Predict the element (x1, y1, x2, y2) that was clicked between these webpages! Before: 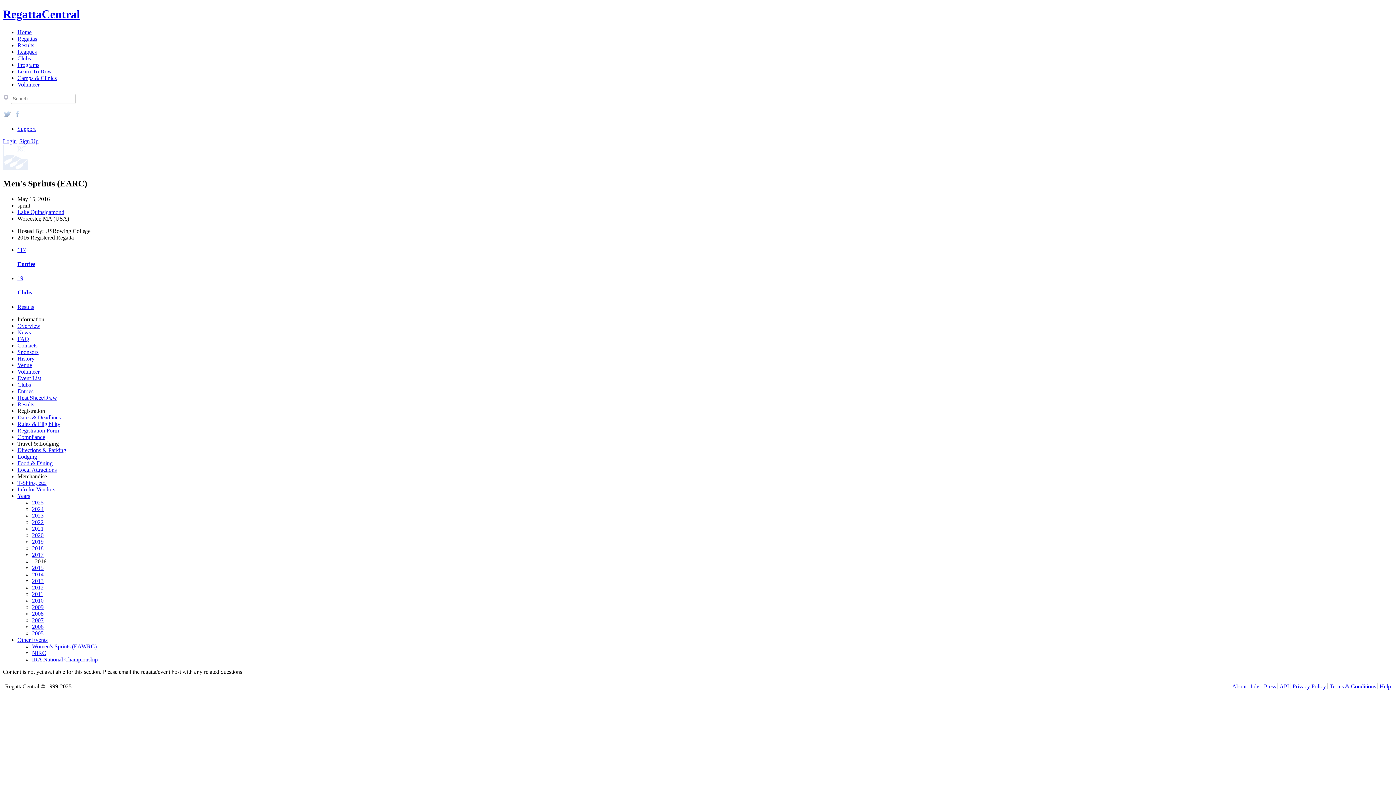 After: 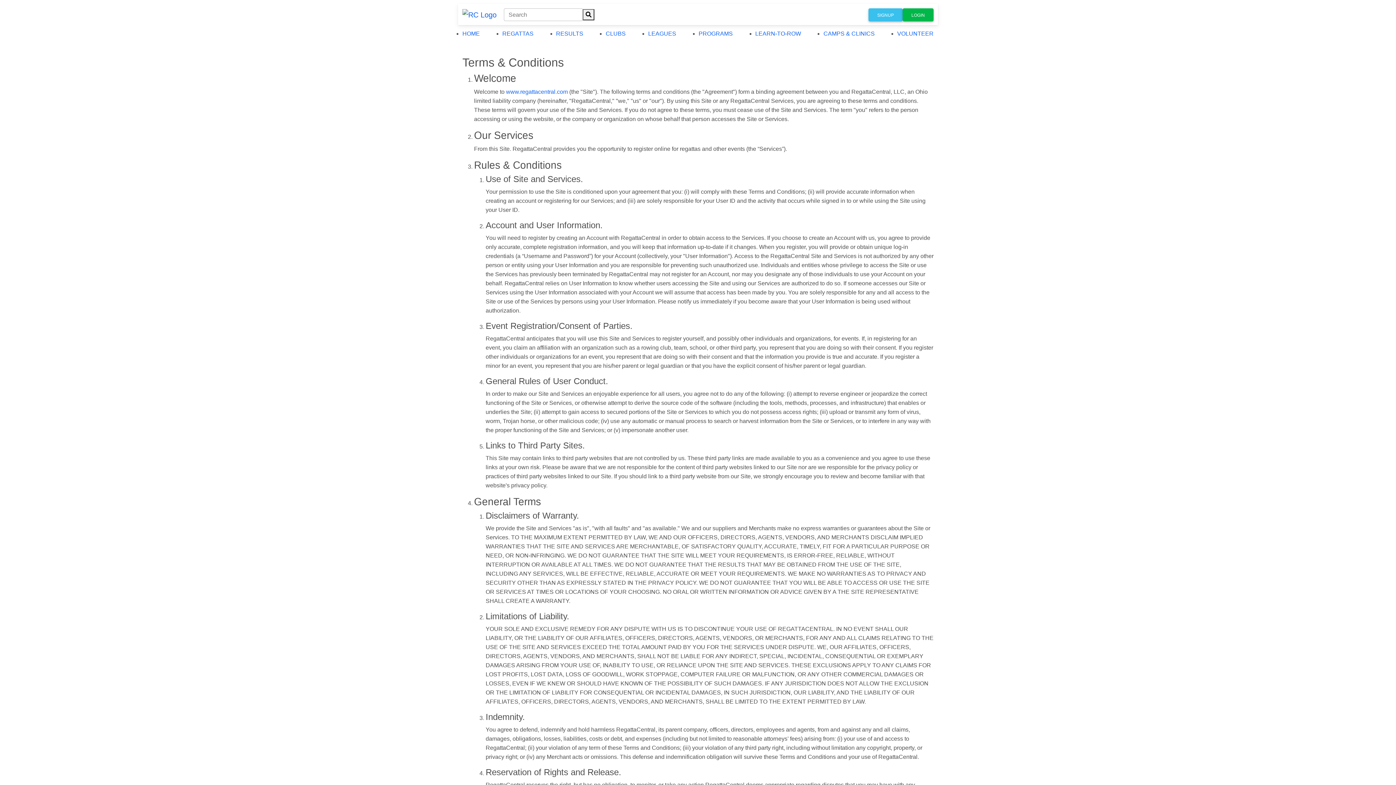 Action: label: Terms & Conditions bbox: (1329, 683, 1376, 689)